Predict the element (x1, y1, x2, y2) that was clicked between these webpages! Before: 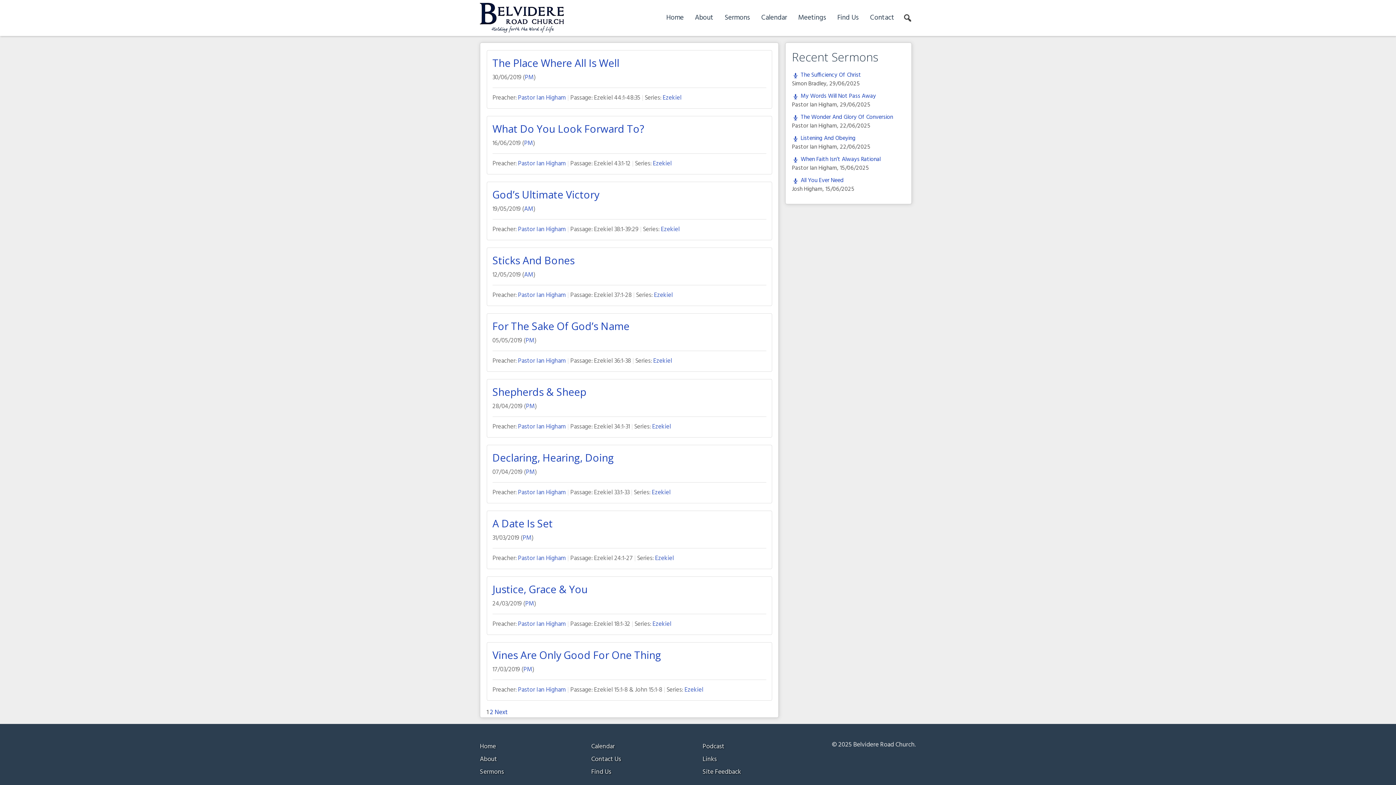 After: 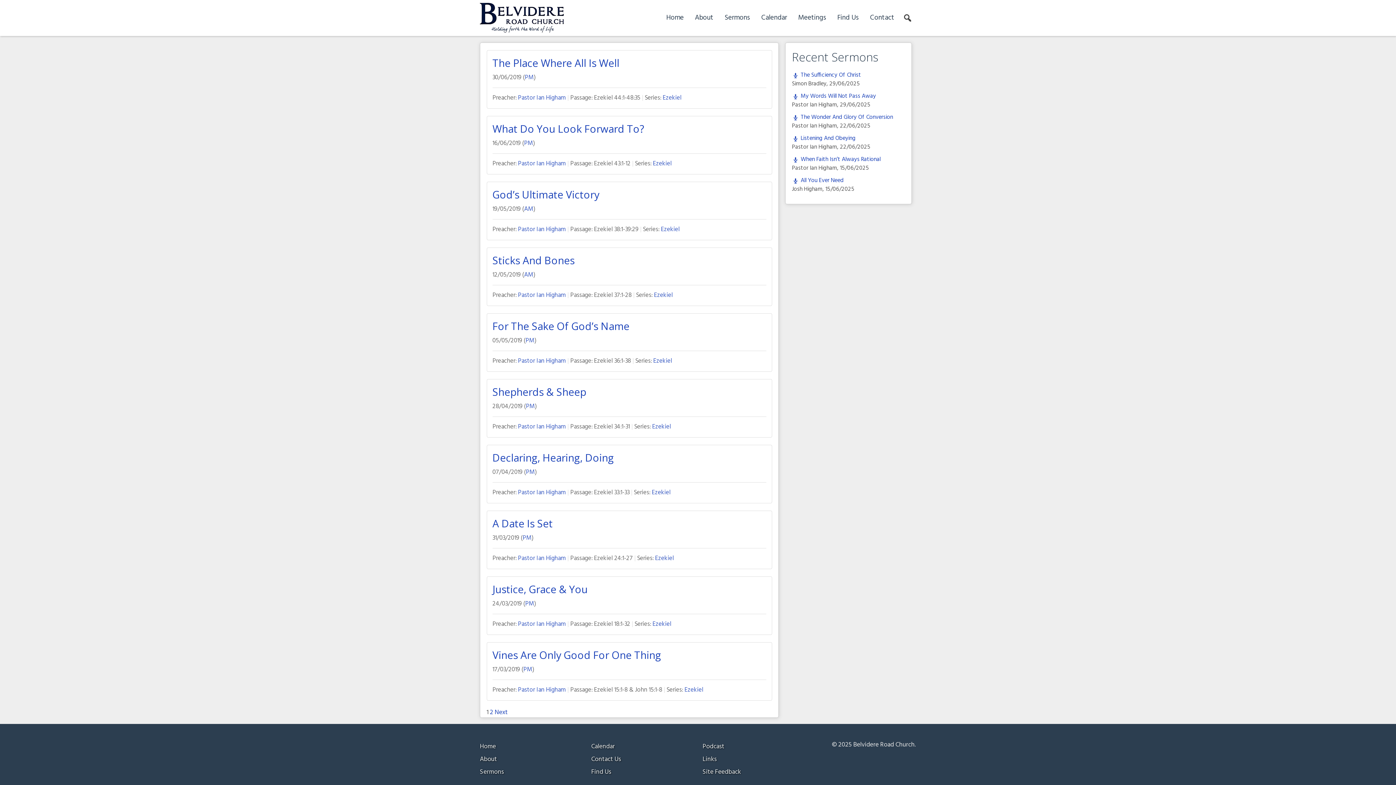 Action: bbox: (684, 685, 703, 695) label: Ezekiel